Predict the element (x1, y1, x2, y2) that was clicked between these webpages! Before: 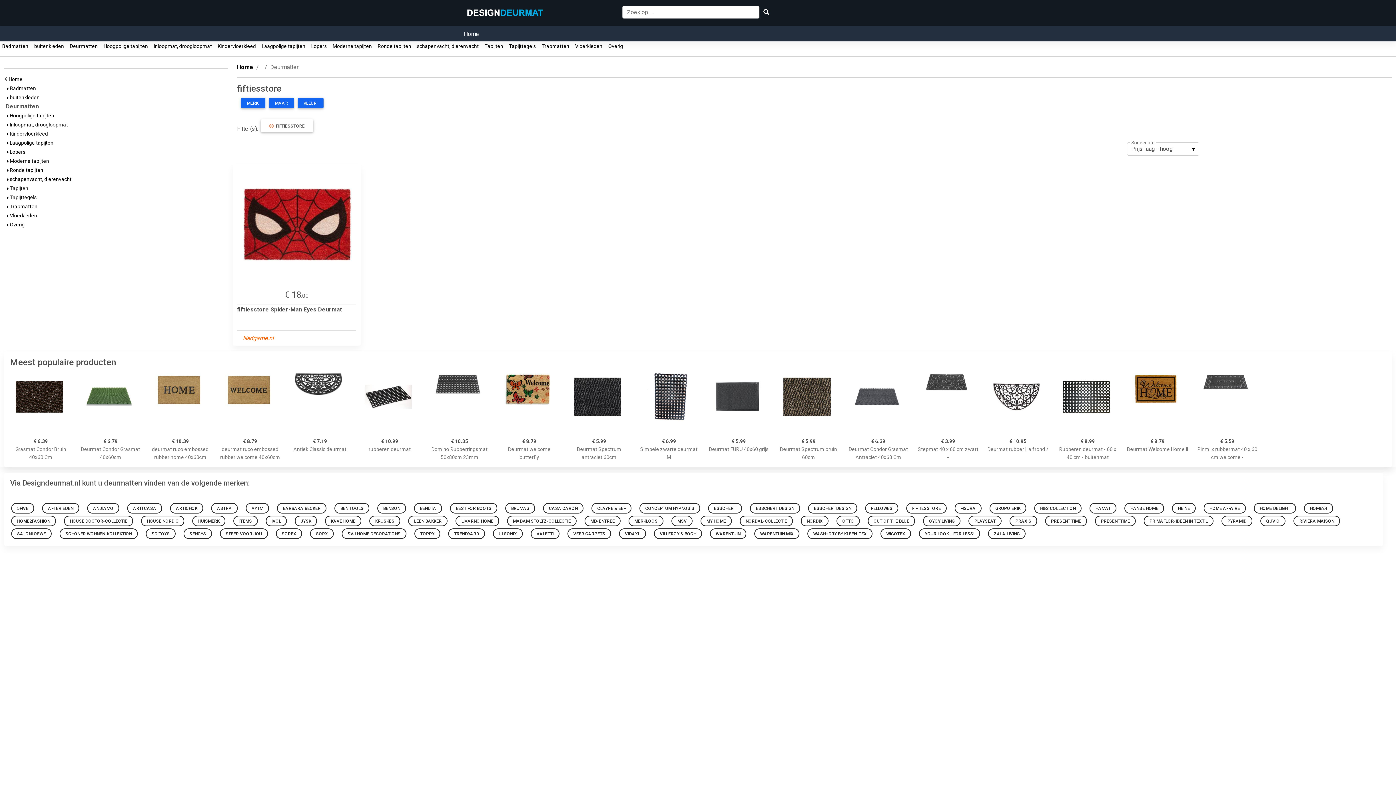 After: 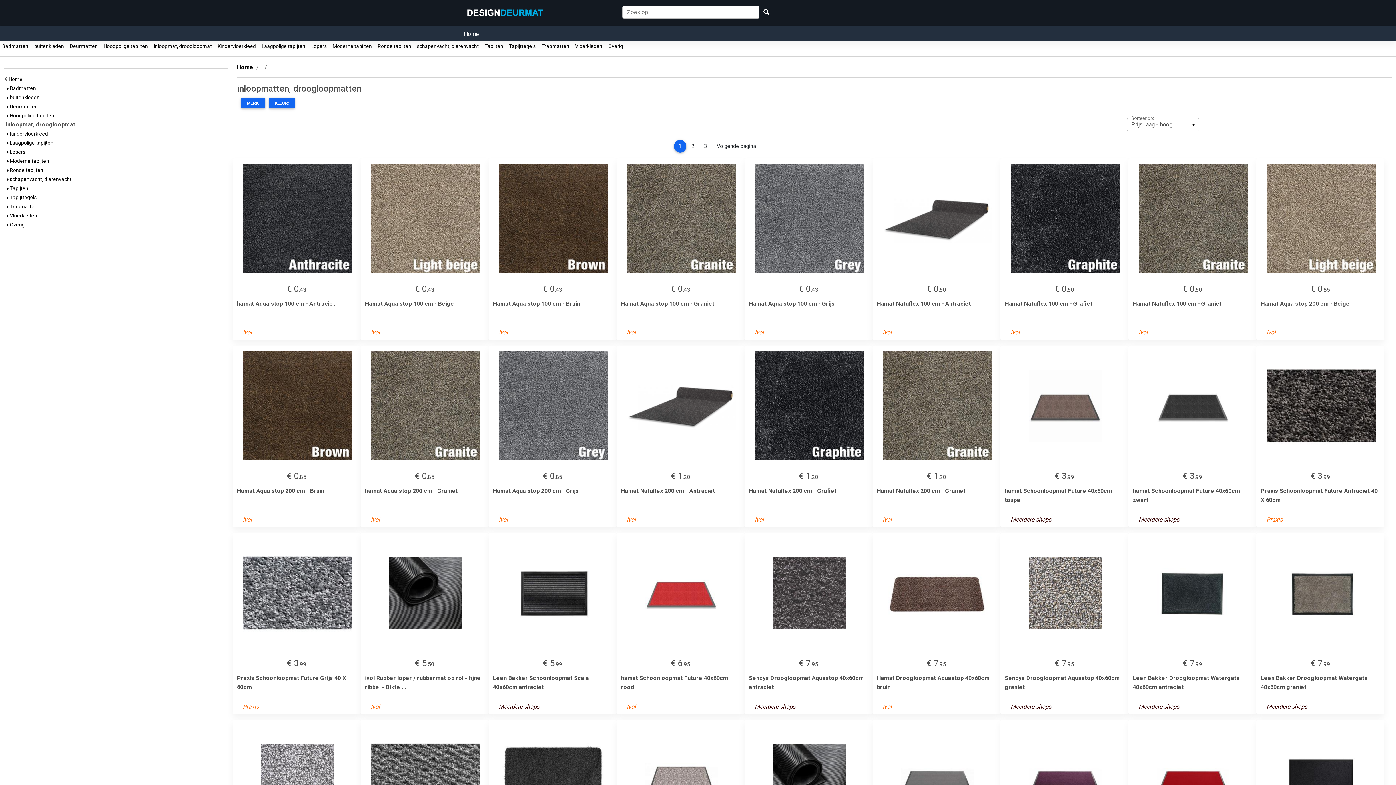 Action: bbox: (151, 43, 214, 49) label:   Inloopmat, droogloopmat  